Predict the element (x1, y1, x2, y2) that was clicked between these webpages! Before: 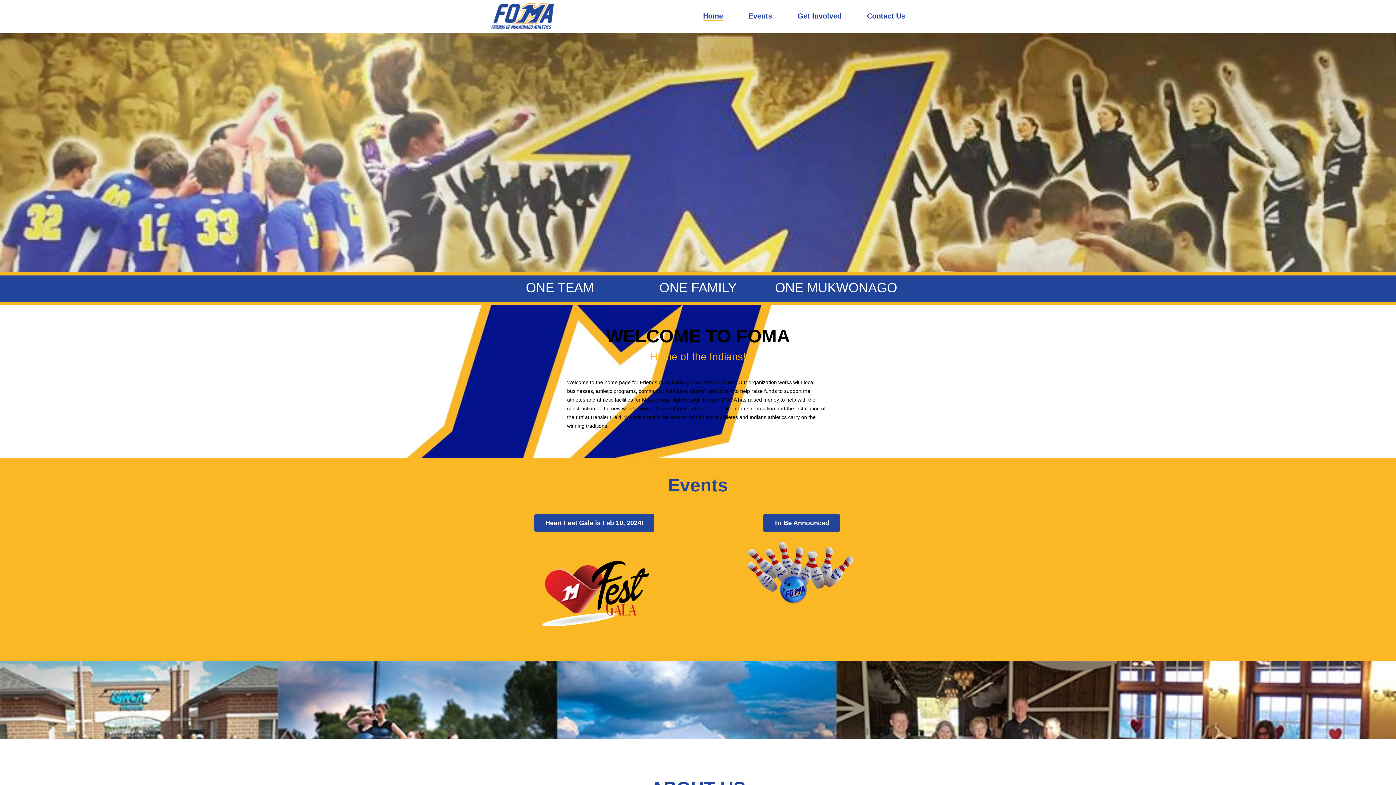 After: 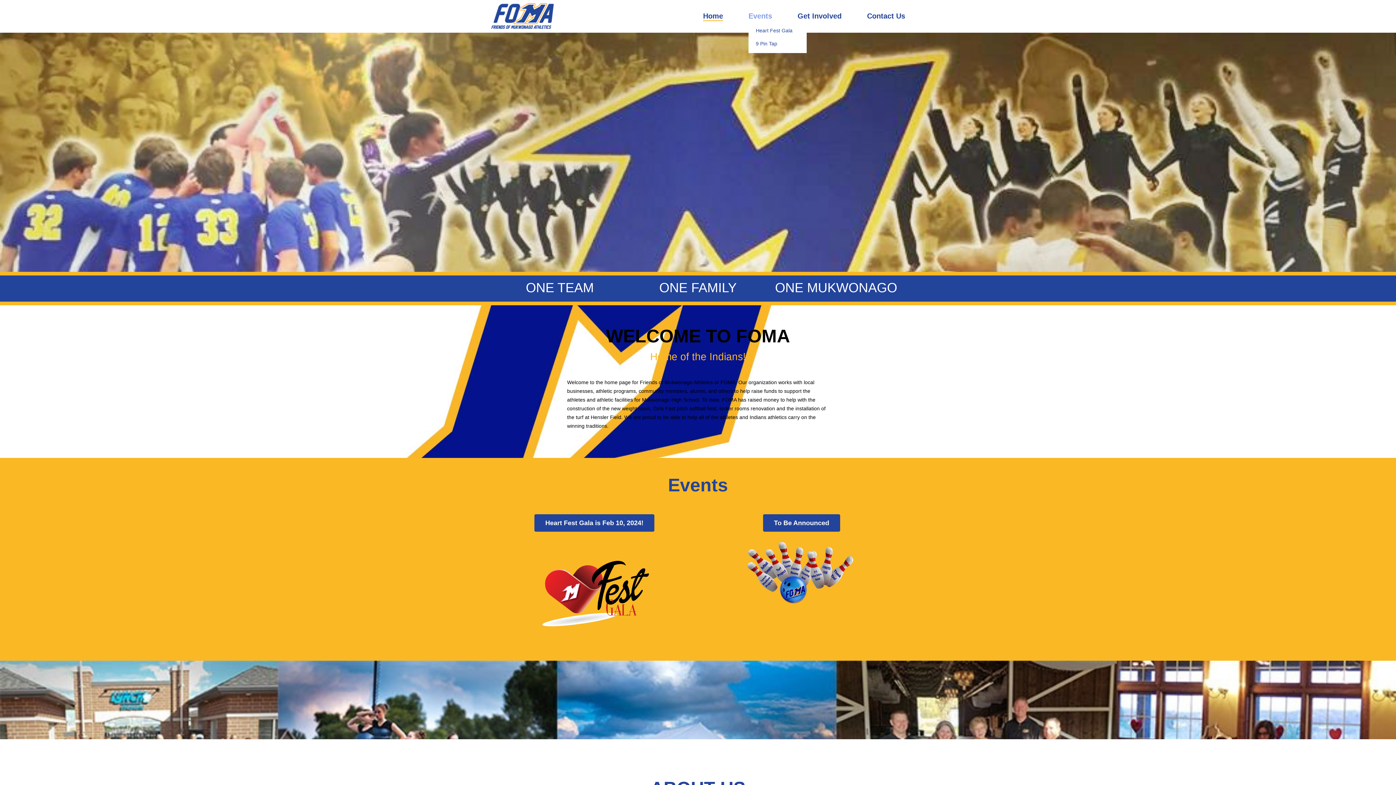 Action: label: Events bbox: (748, 11, 772, 20)